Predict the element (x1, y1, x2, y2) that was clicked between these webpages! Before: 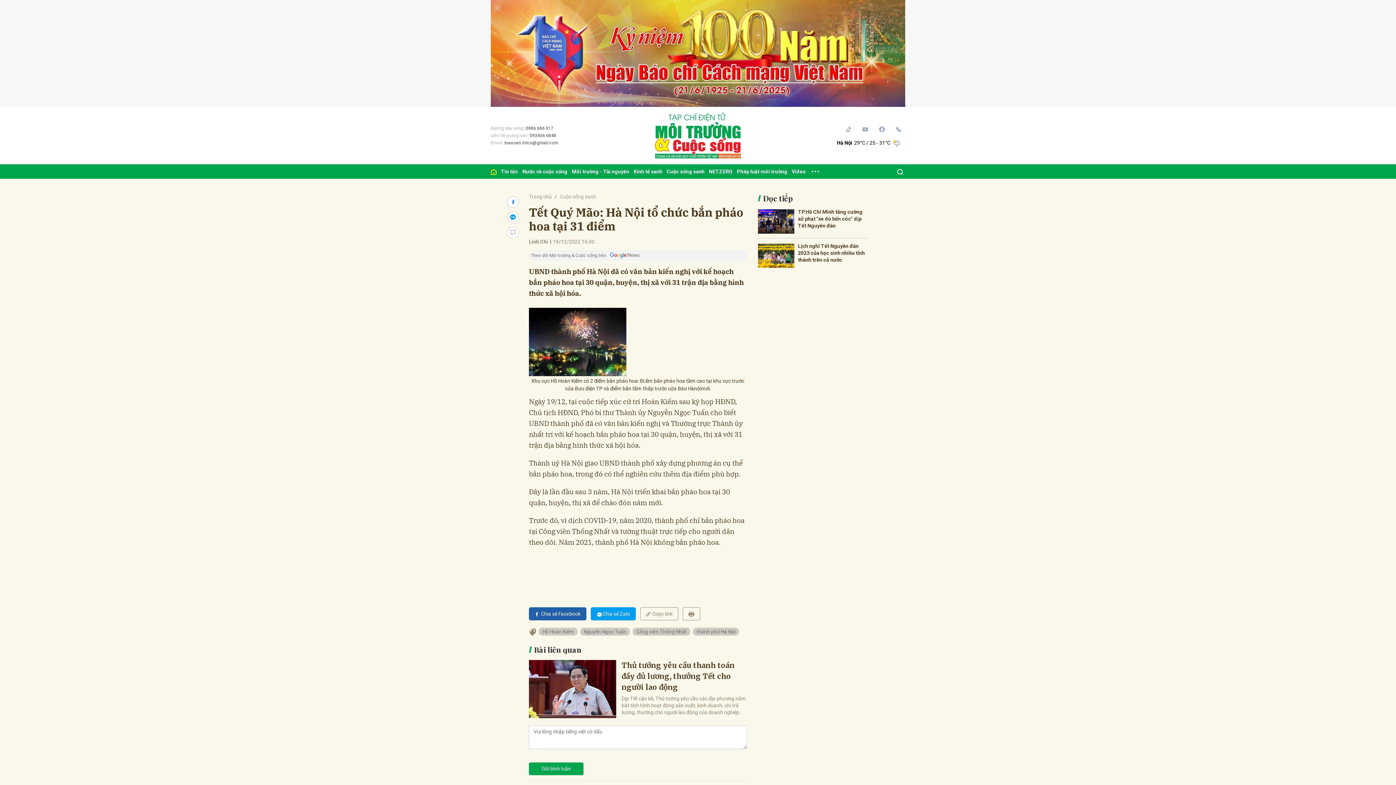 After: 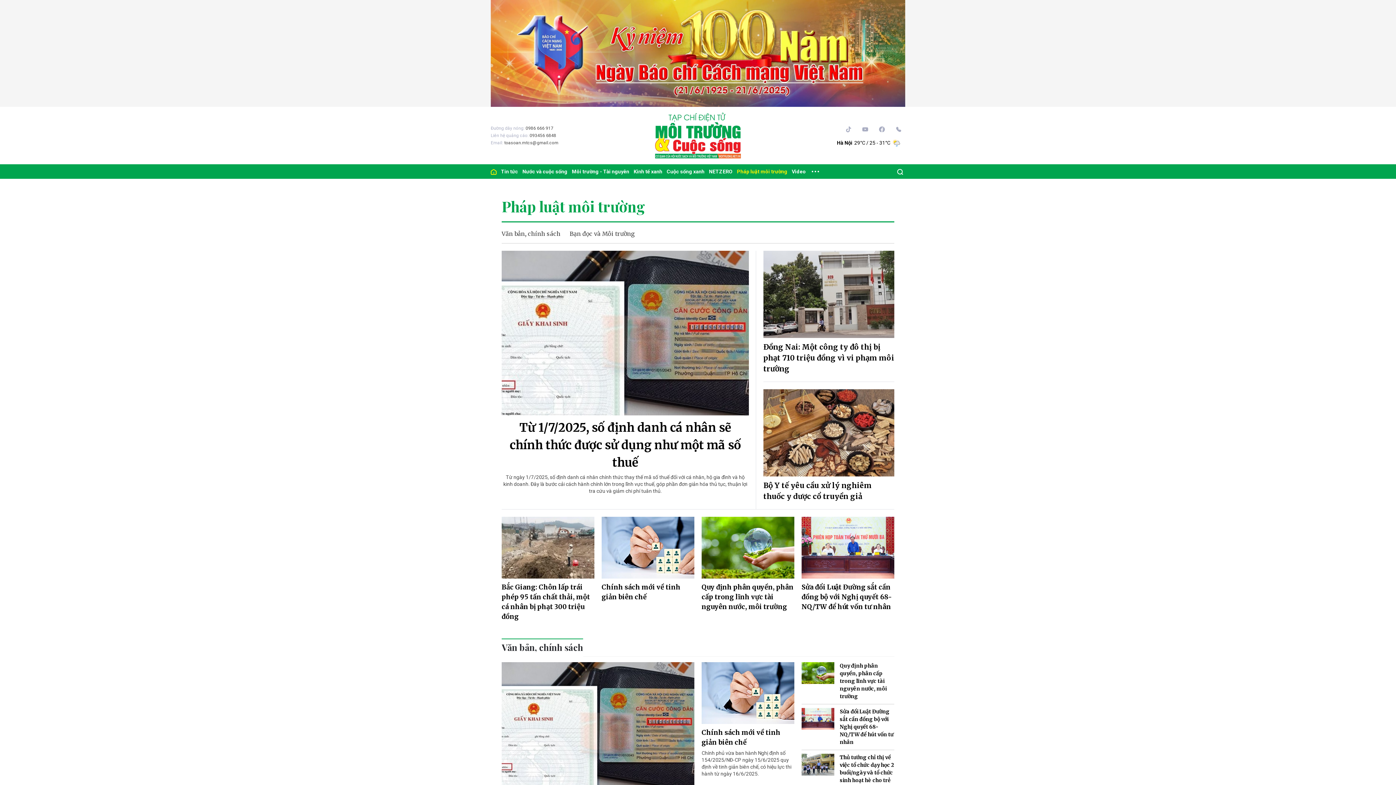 Action: bbox: (734, 164, 789, 178) label: Pháp luật môi trường